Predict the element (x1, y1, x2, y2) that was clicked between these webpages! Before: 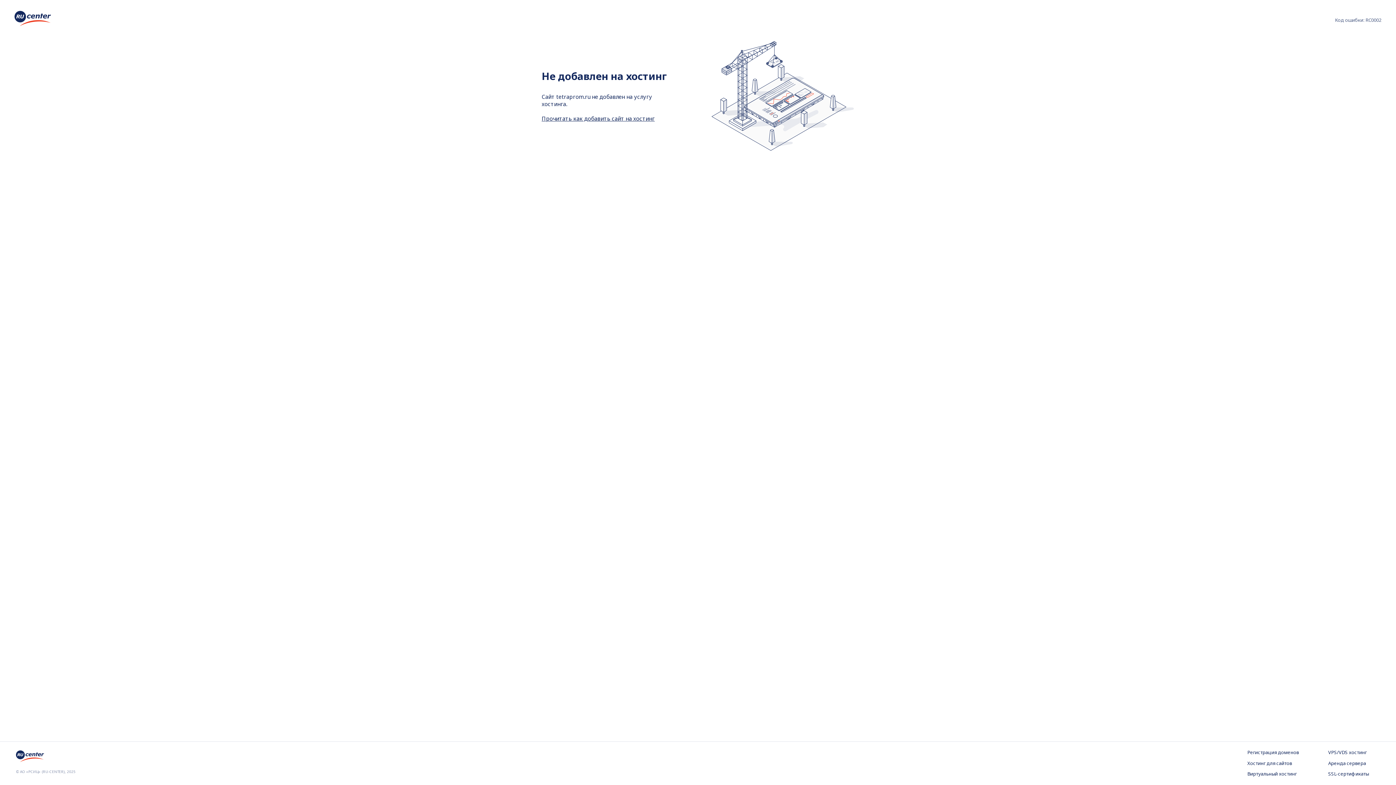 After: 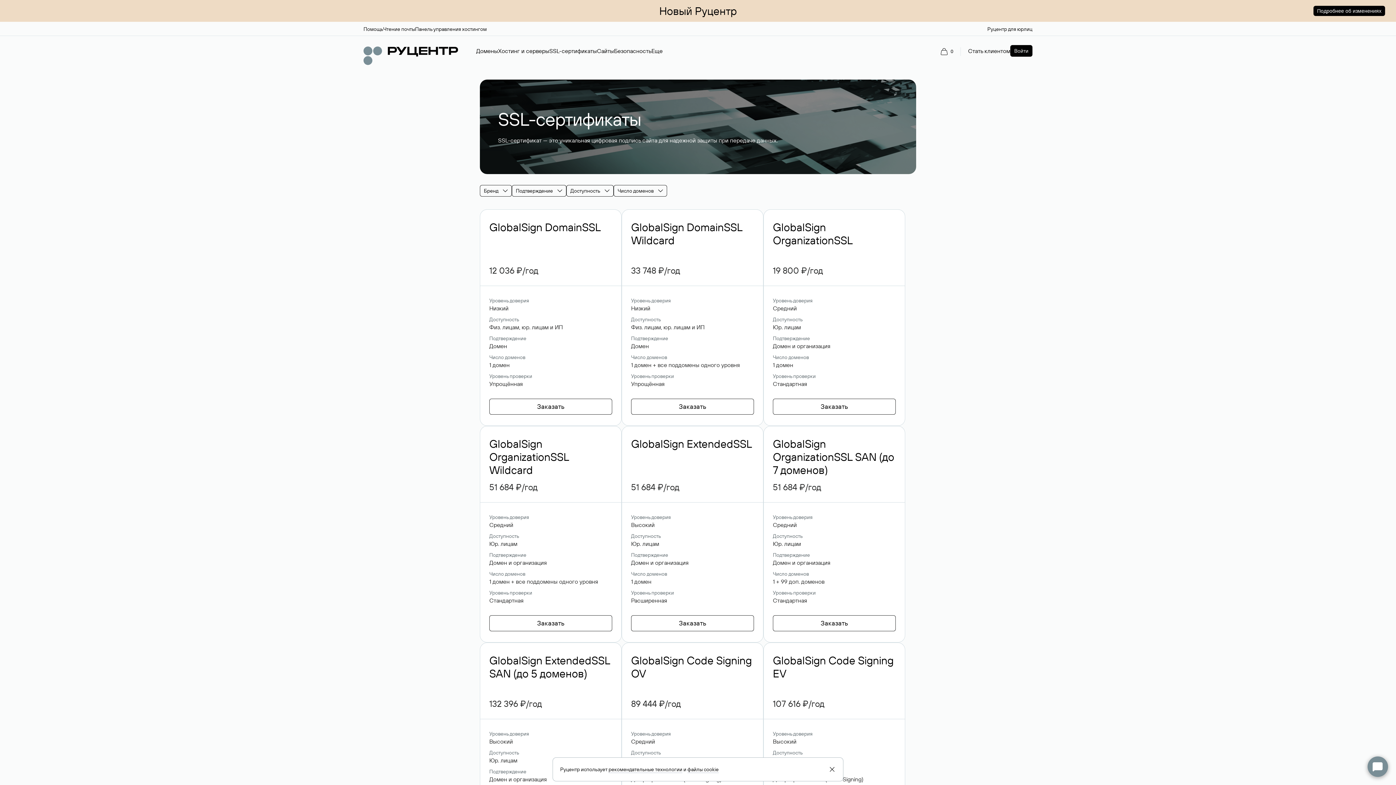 Action: label: SSL-сертификаты bbox: (1328, 771, 1380, 778)